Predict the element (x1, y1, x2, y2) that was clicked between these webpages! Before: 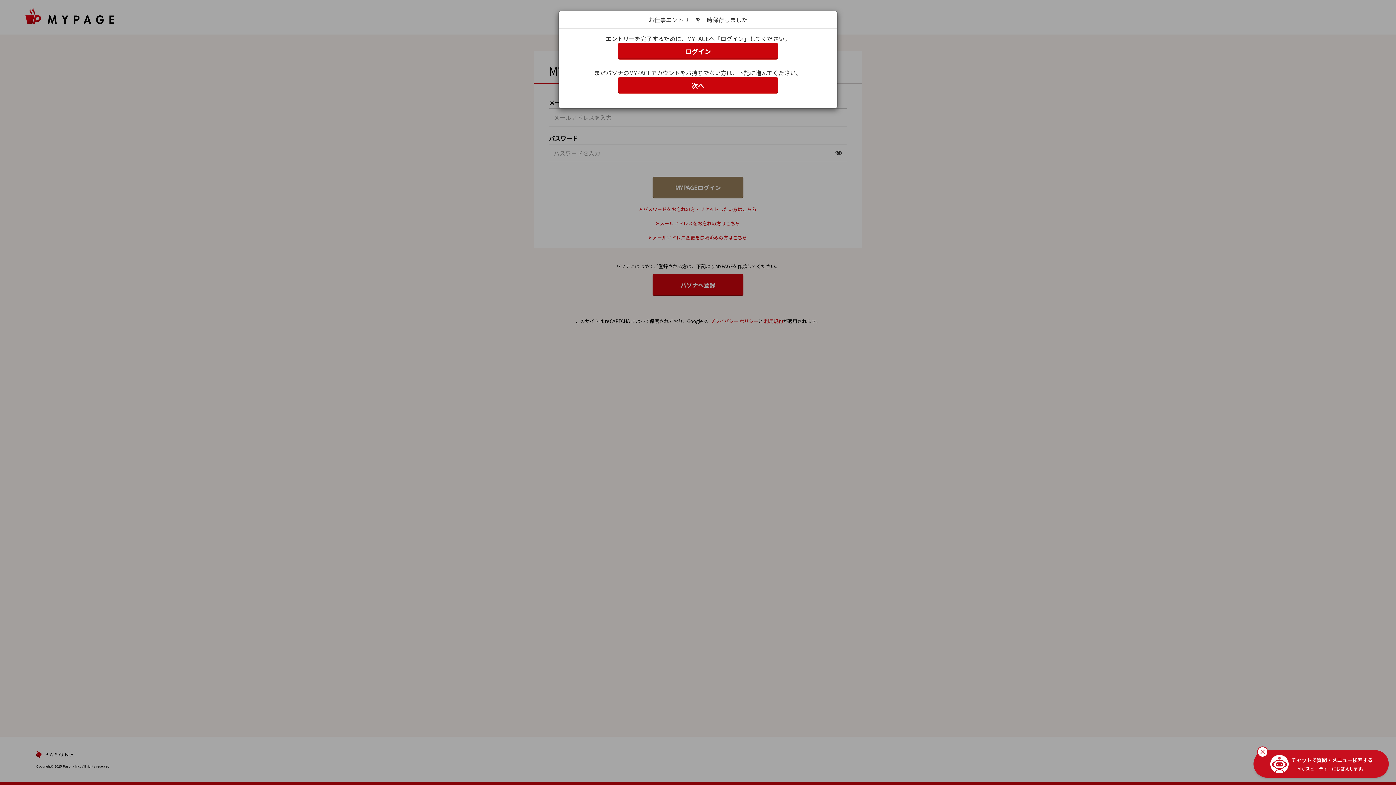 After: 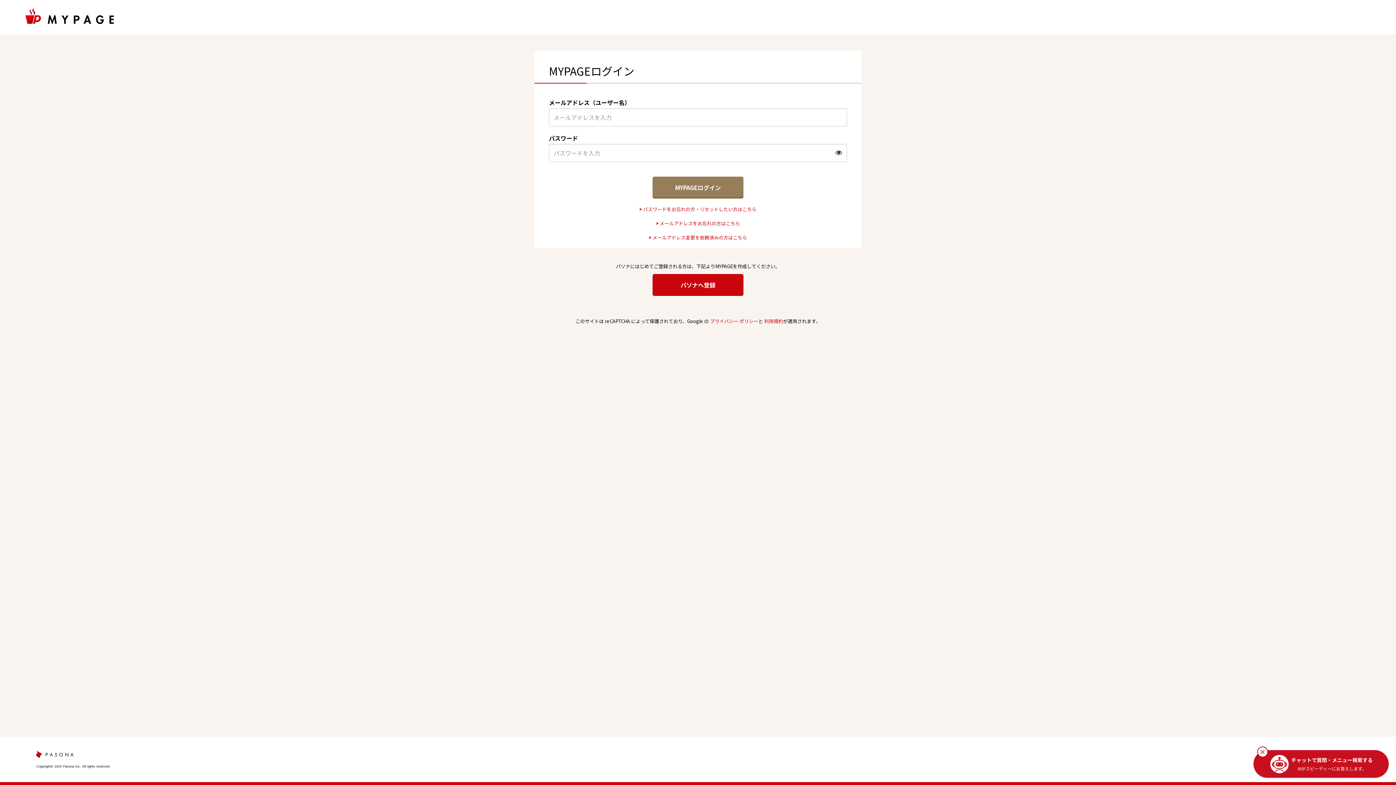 Action: bbox: (617, 42, 778, 59) label: ログイン